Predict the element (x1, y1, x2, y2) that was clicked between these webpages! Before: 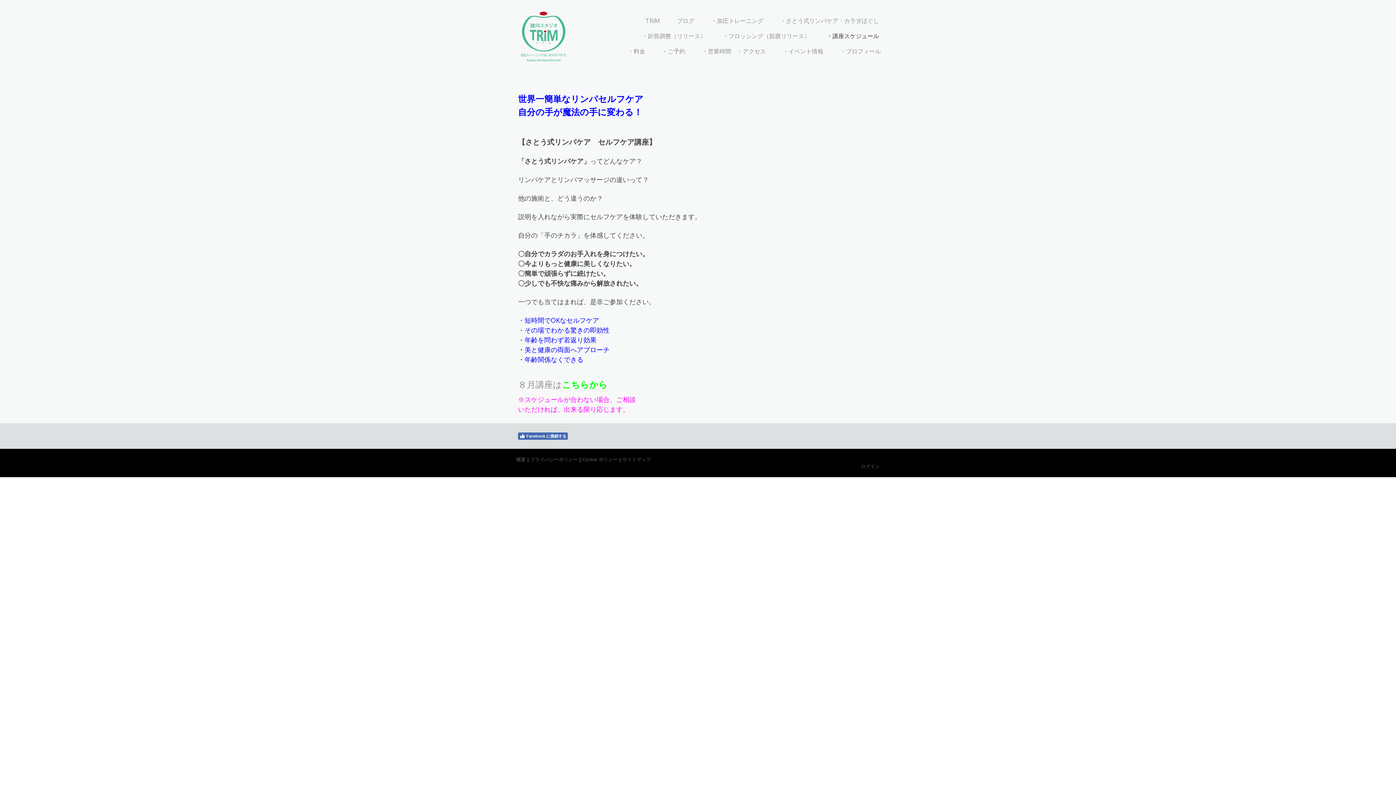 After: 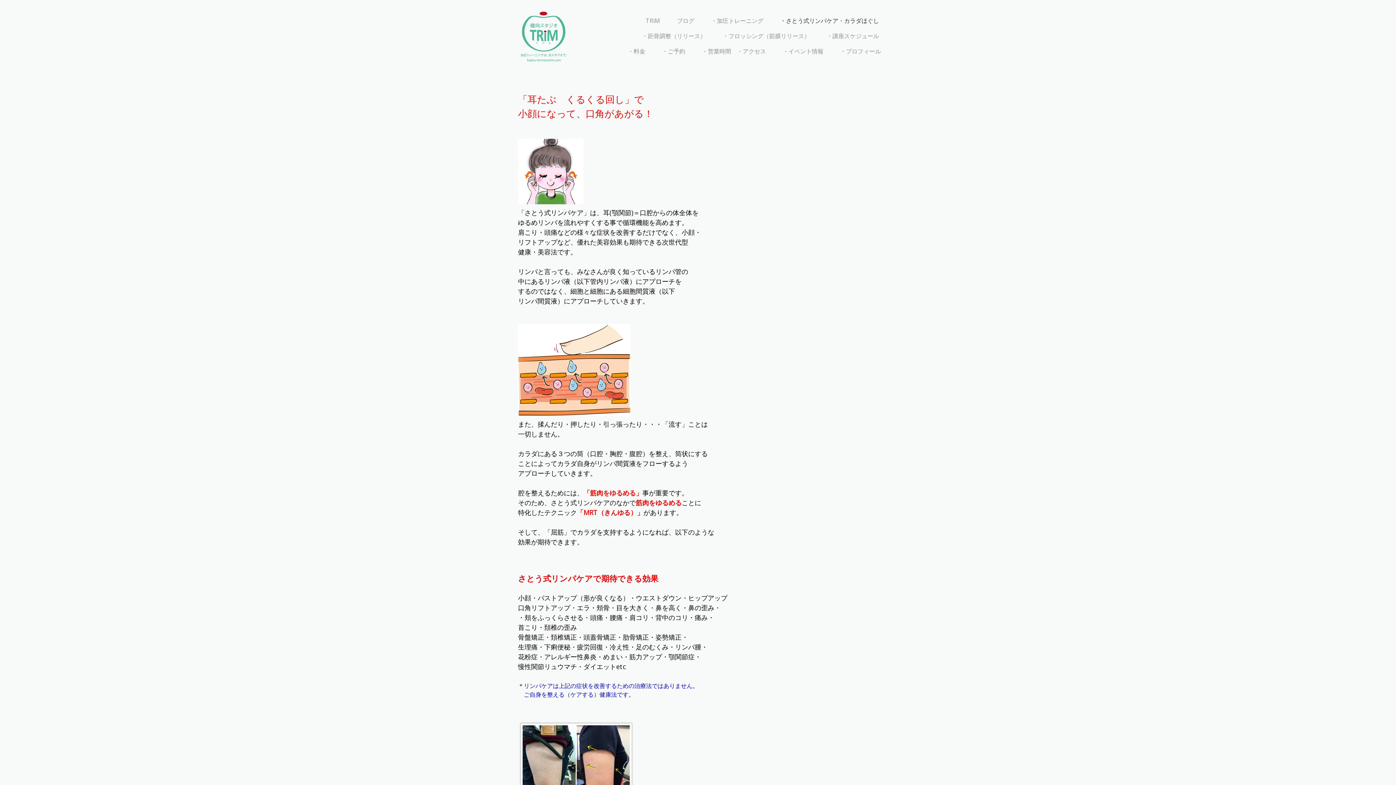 Action: label: ・さとう式リンパケア・カラダほぐし bbox: (773, 13, 885, 28)